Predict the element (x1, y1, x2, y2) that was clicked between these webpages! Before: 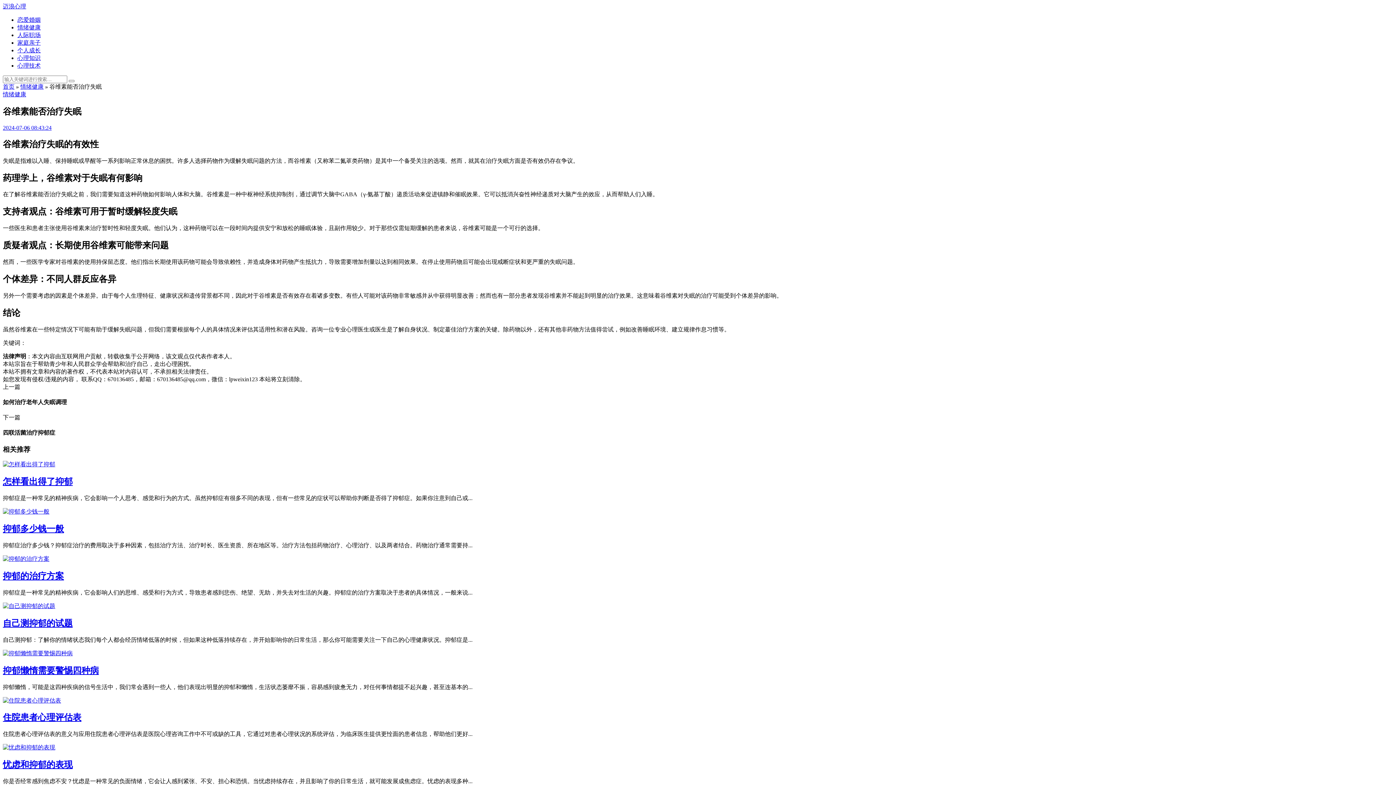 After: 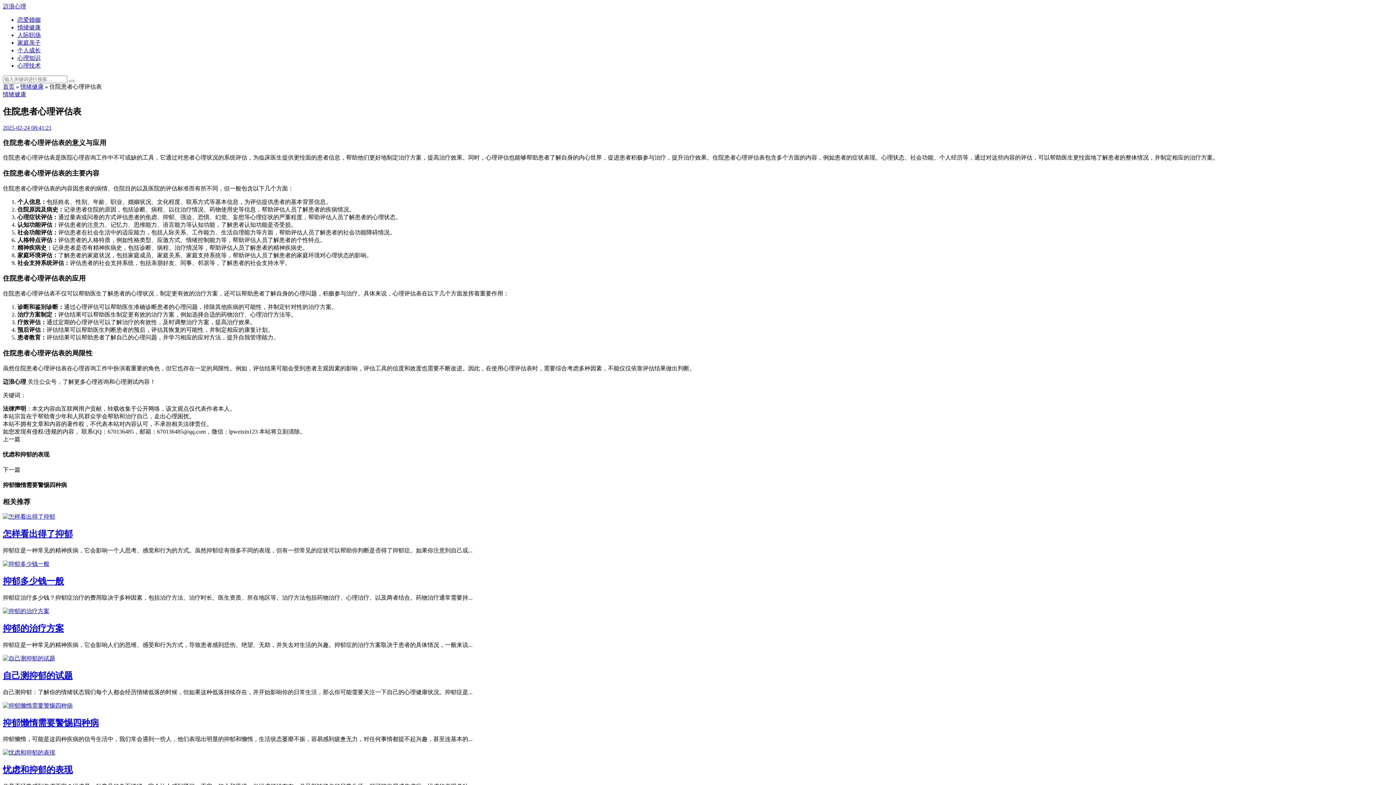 Action: bbox: (2, 697, 61, 703)